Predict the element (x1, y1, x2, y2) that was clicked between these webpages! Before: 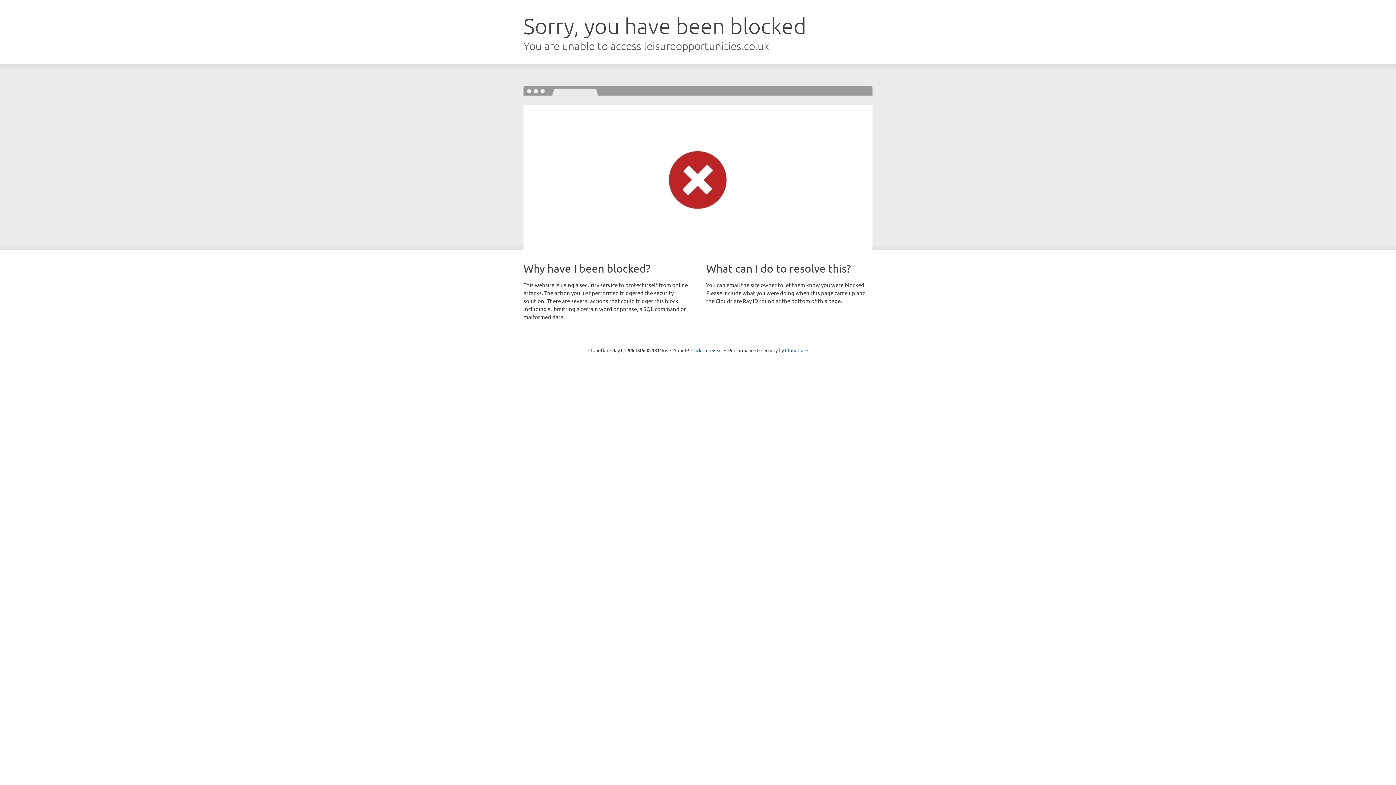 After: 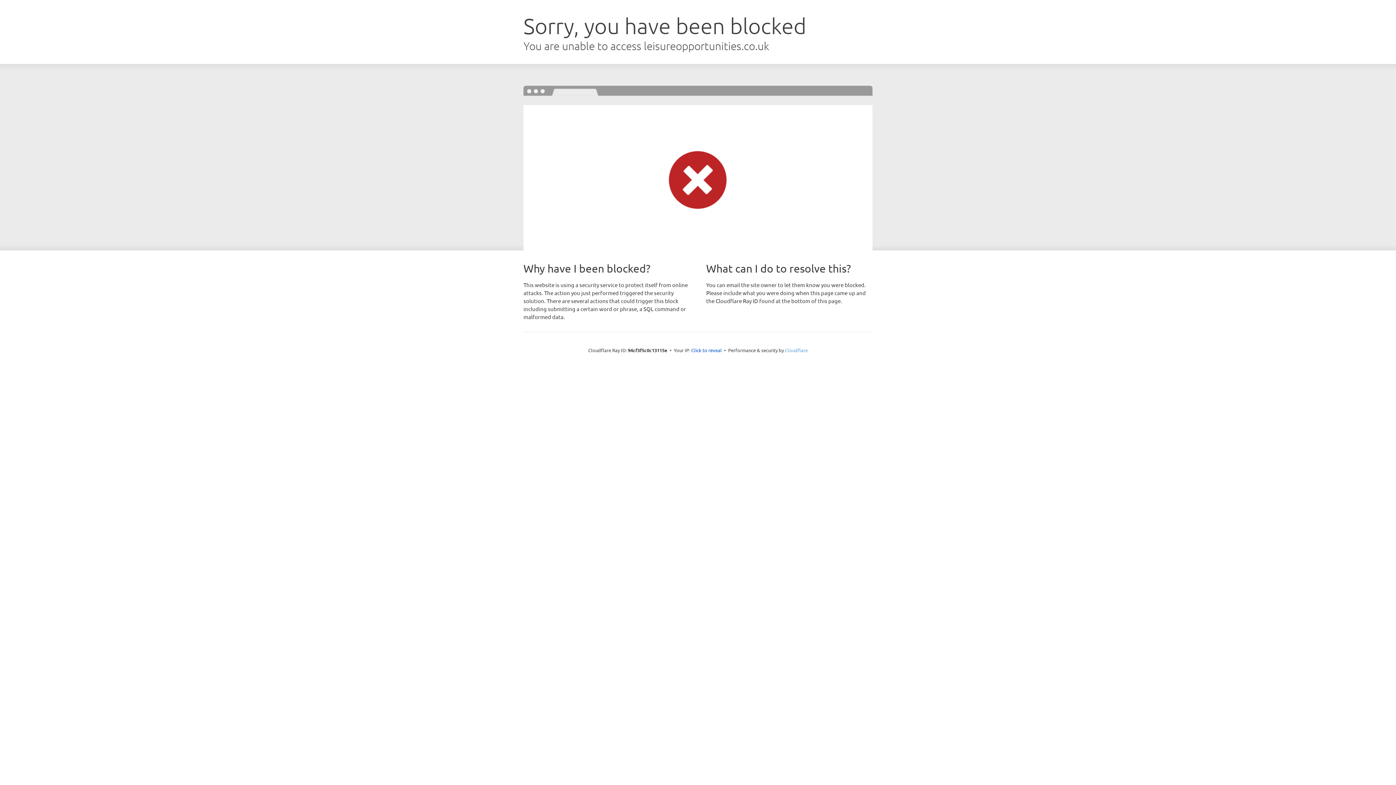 Action: bbox: (785, 347, 808, 353) label: Cloudflare